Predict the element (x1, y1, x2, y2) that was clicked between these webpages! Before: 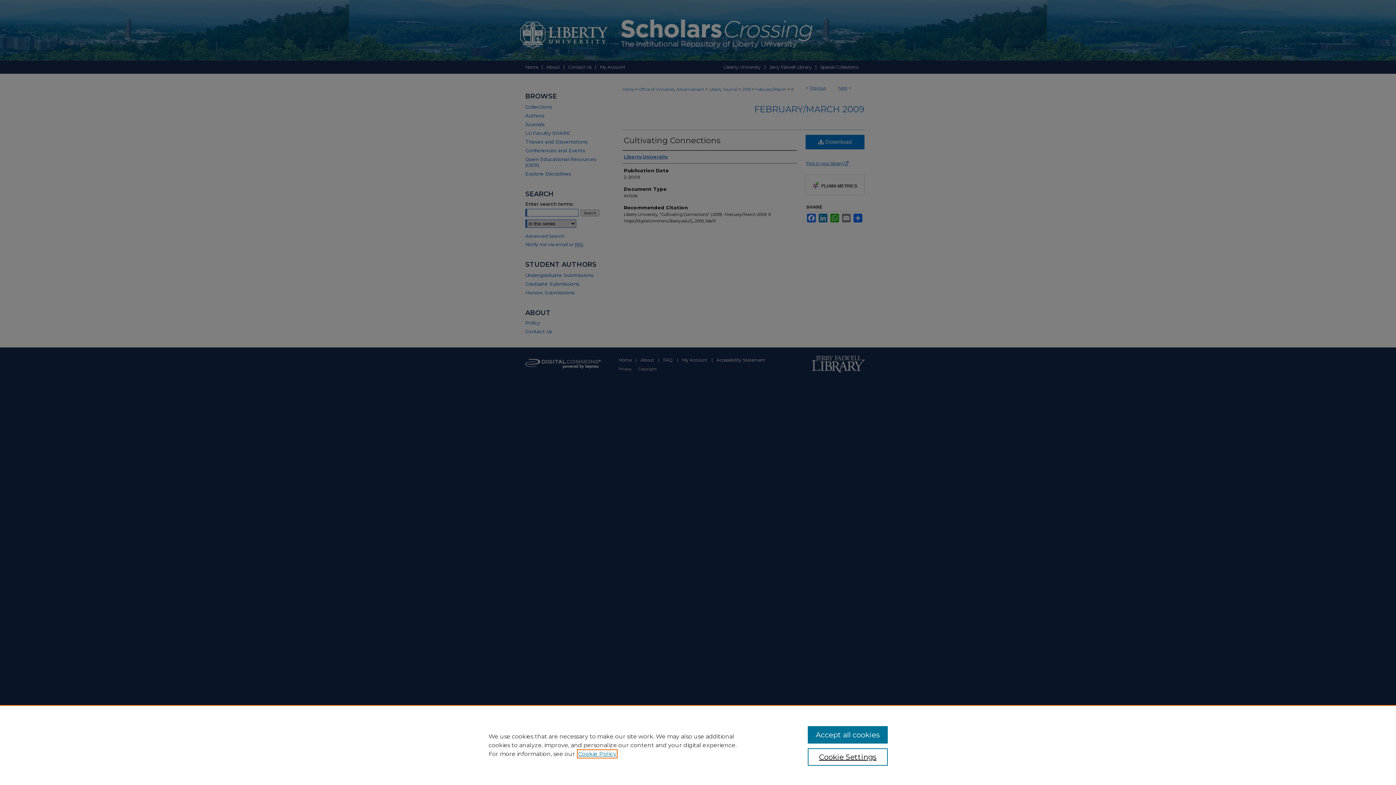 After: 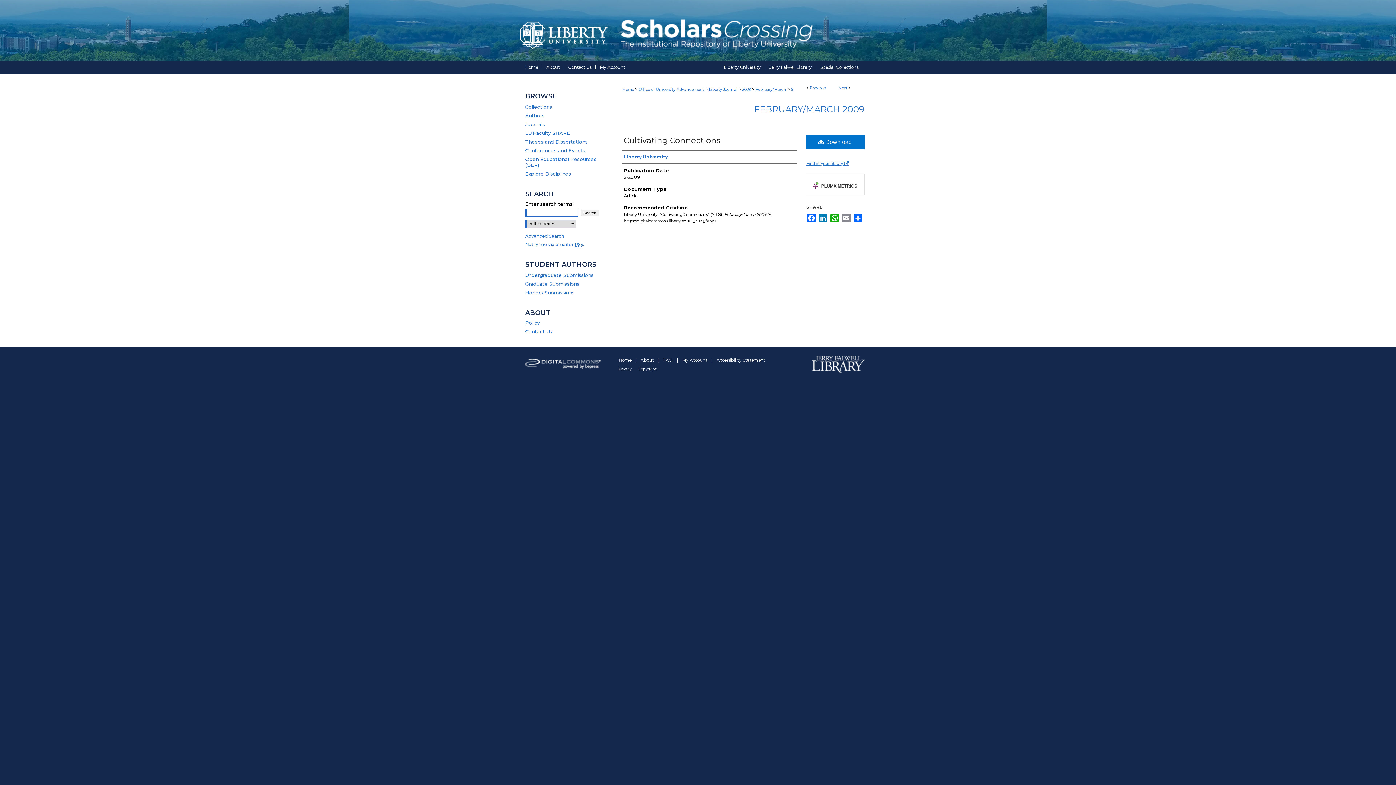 Action: bbox: (807, 726, 887, 744) label: Accept all cookies